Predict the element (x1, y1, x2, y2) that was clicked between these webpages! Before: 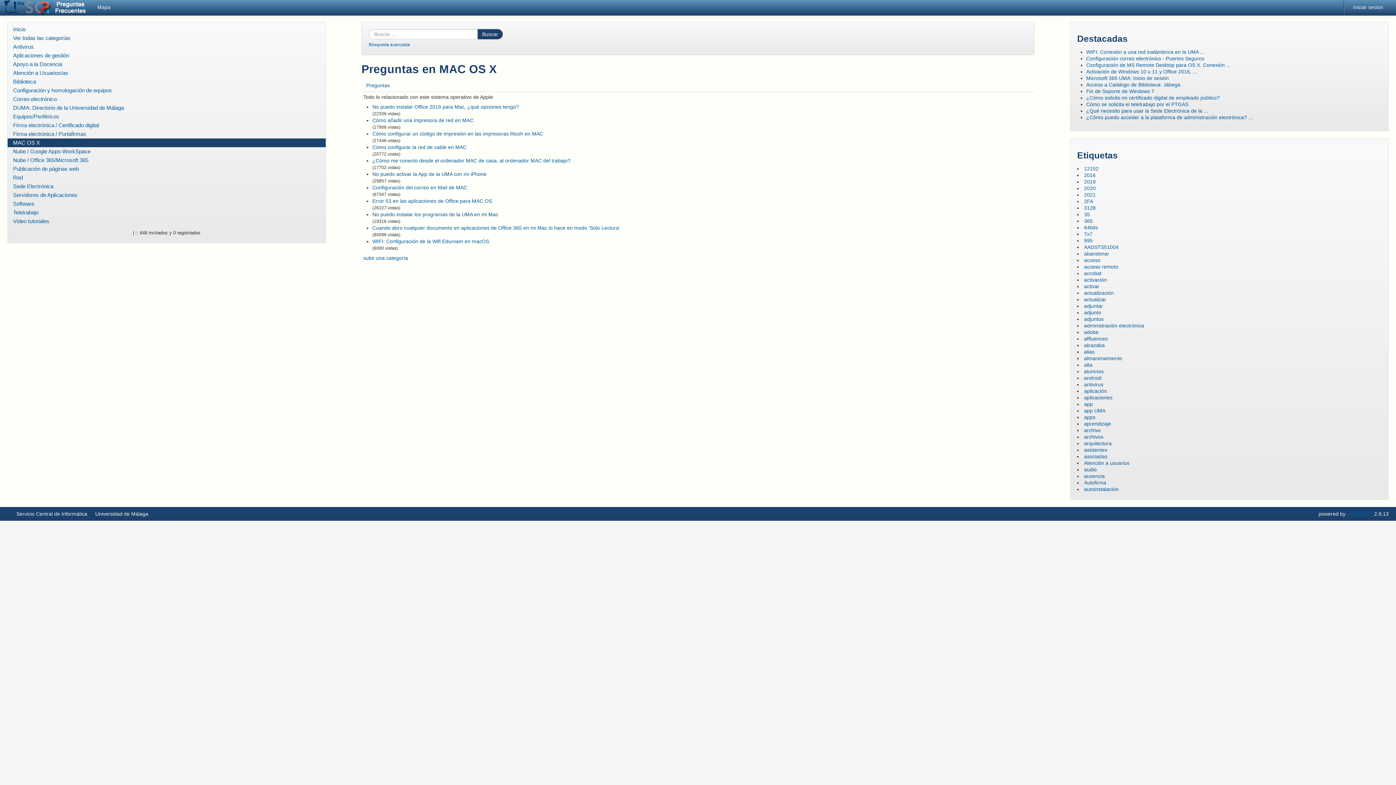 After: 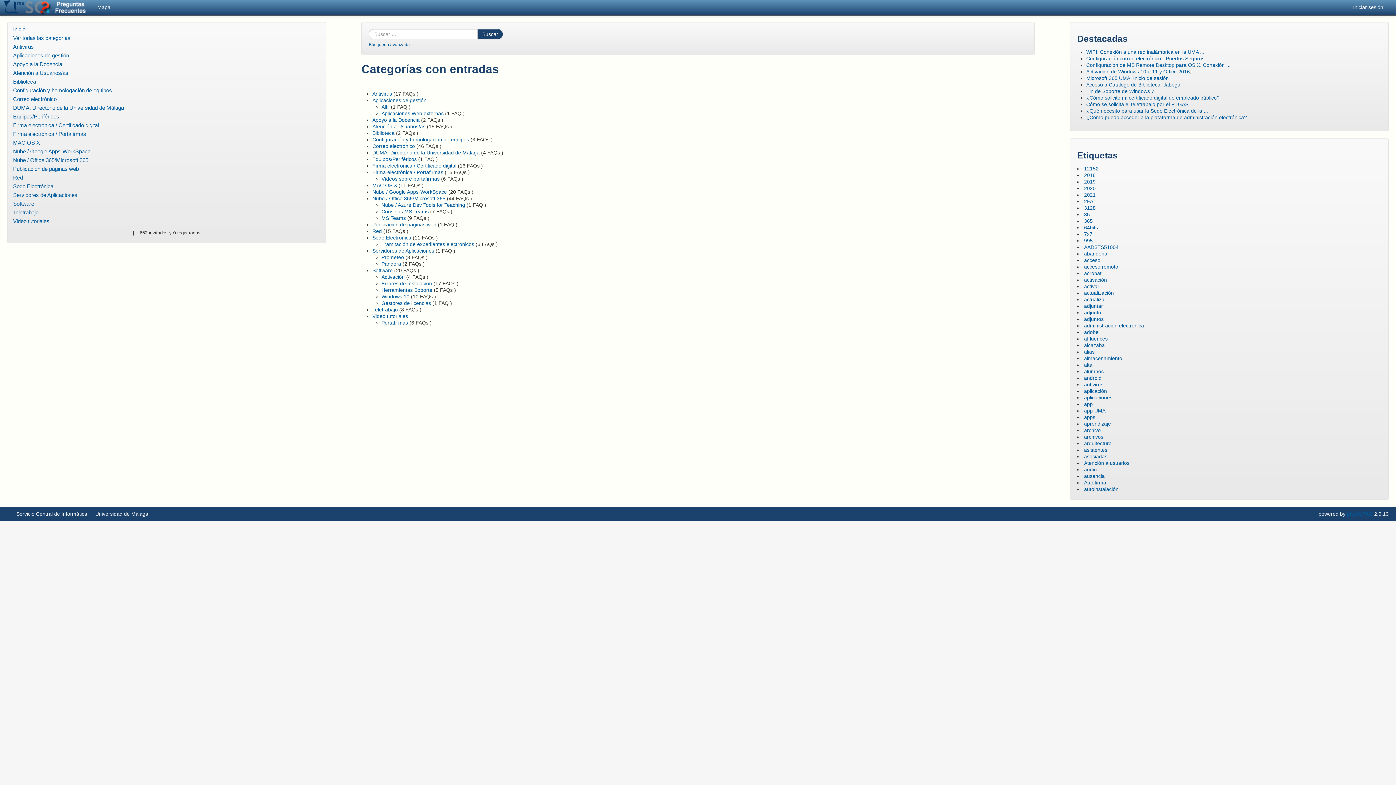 Action: label: subir una categoría bbox: (363, 255, 408, 261)